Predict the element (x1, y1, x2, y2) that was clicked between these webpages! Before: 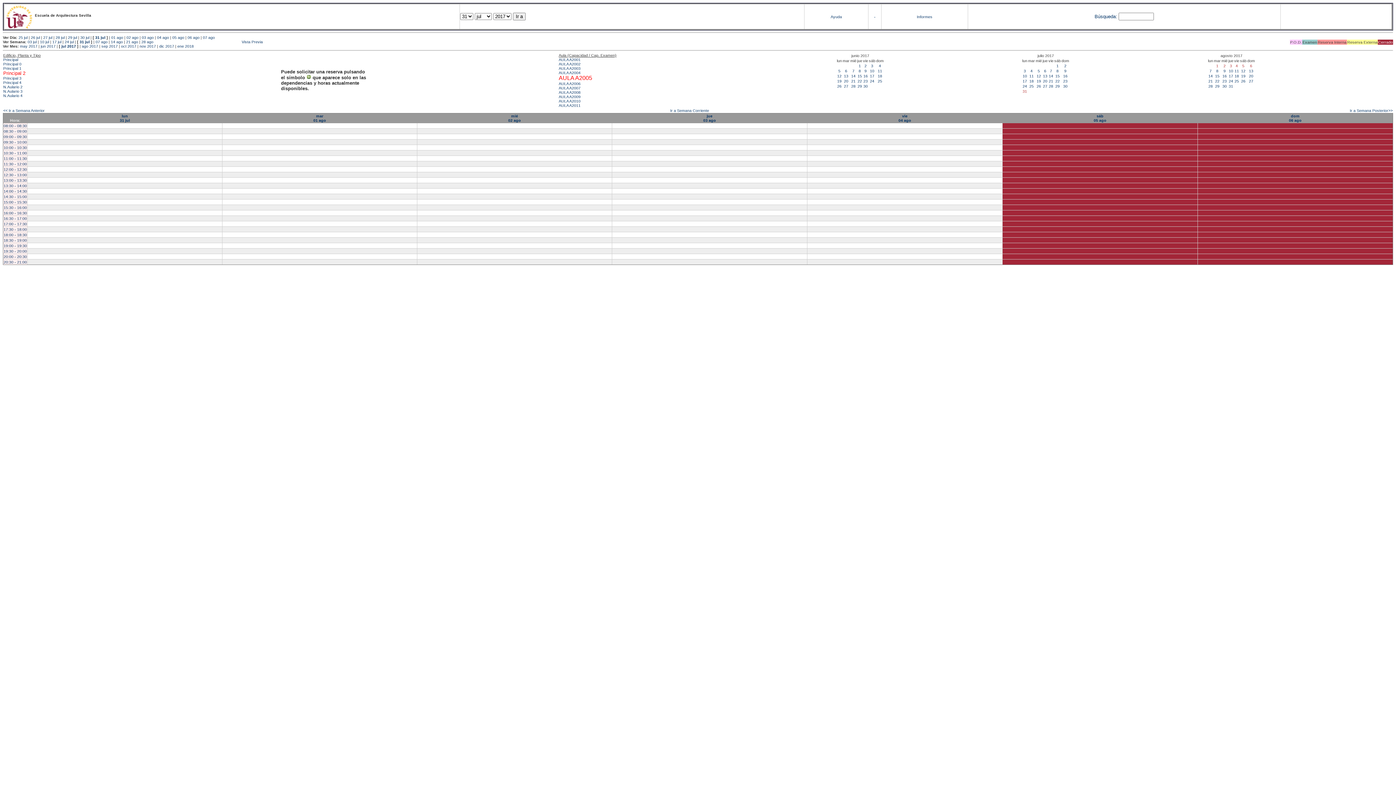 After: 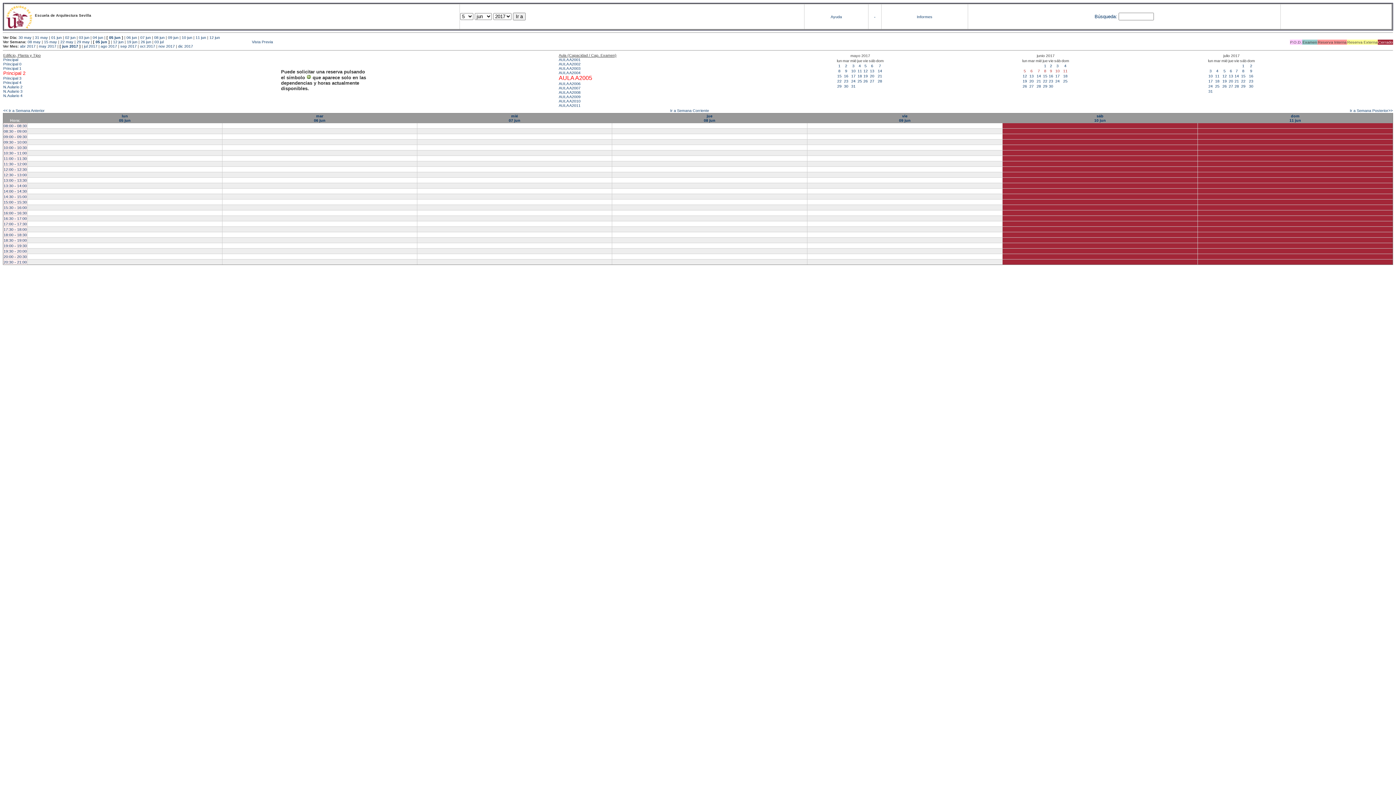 Action: label: 8 bbox: (858, 68, 861, 73)